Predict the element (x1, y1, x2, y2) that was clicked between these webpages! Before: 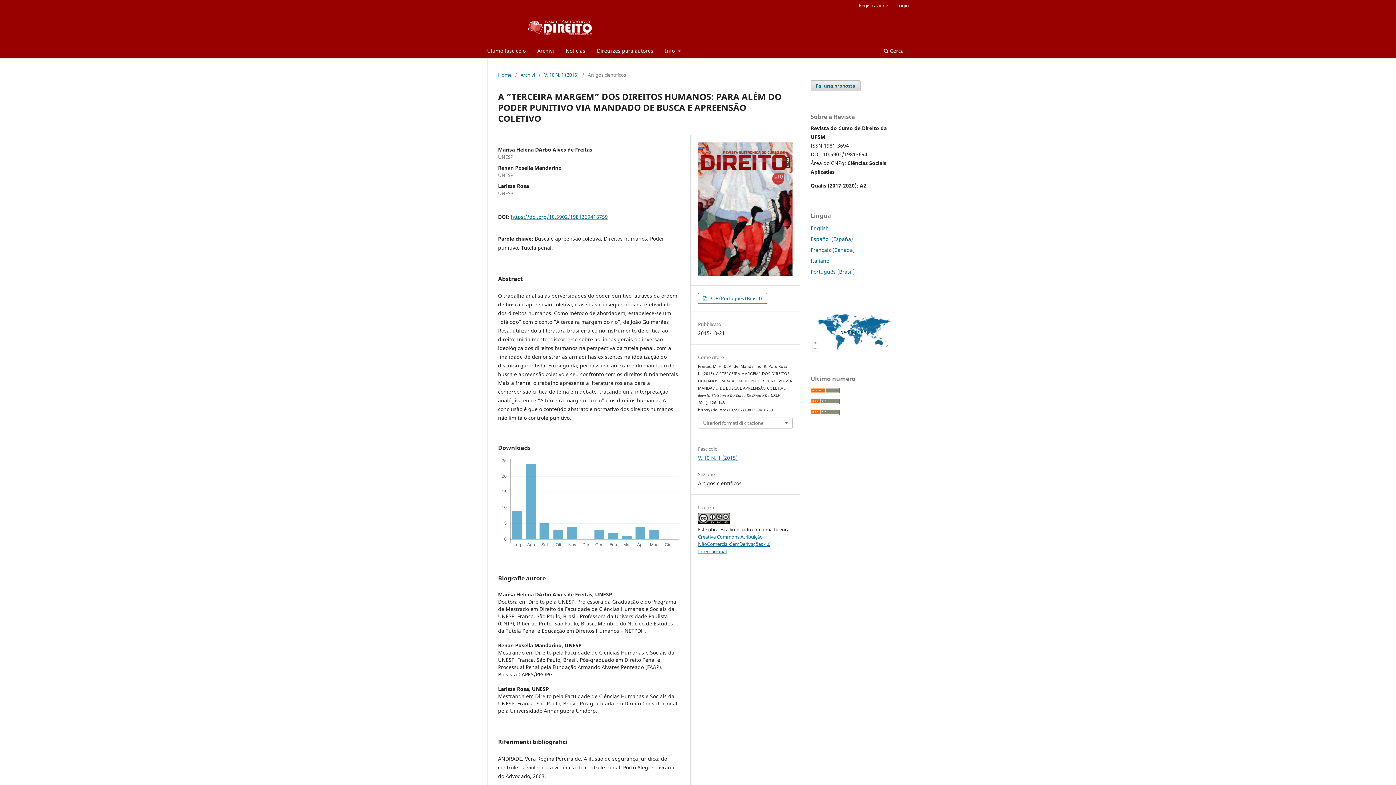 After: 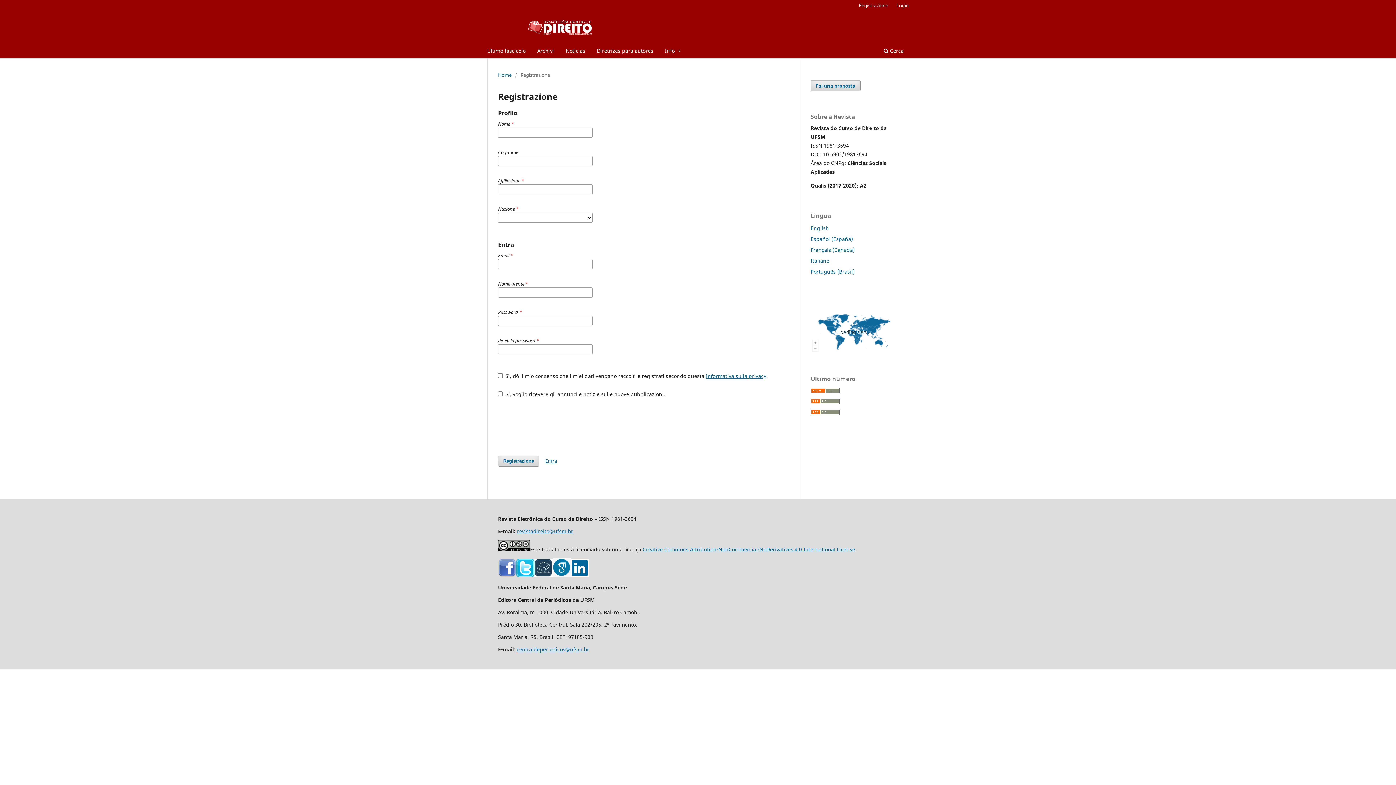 Action: label: Registrazione bbox: (855, 0, 892, 10)